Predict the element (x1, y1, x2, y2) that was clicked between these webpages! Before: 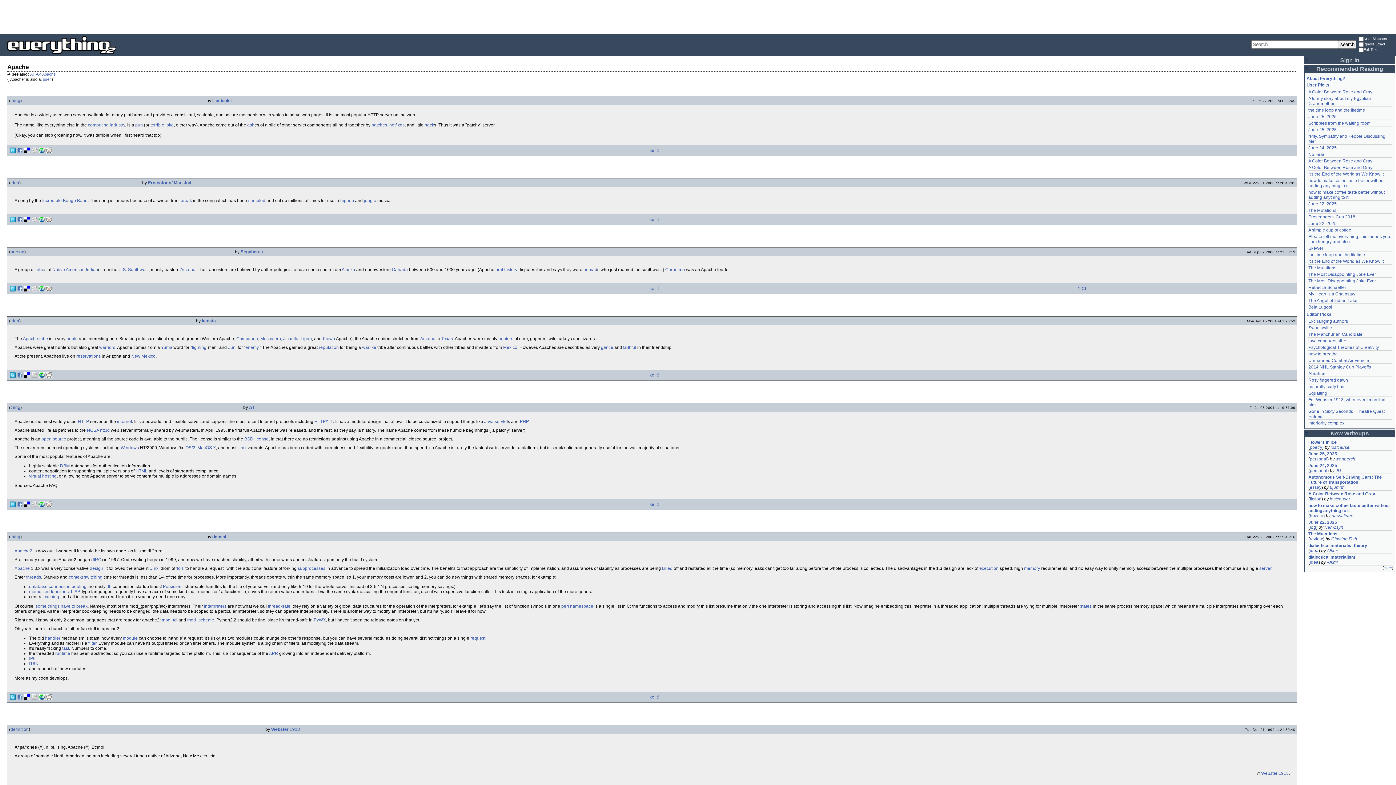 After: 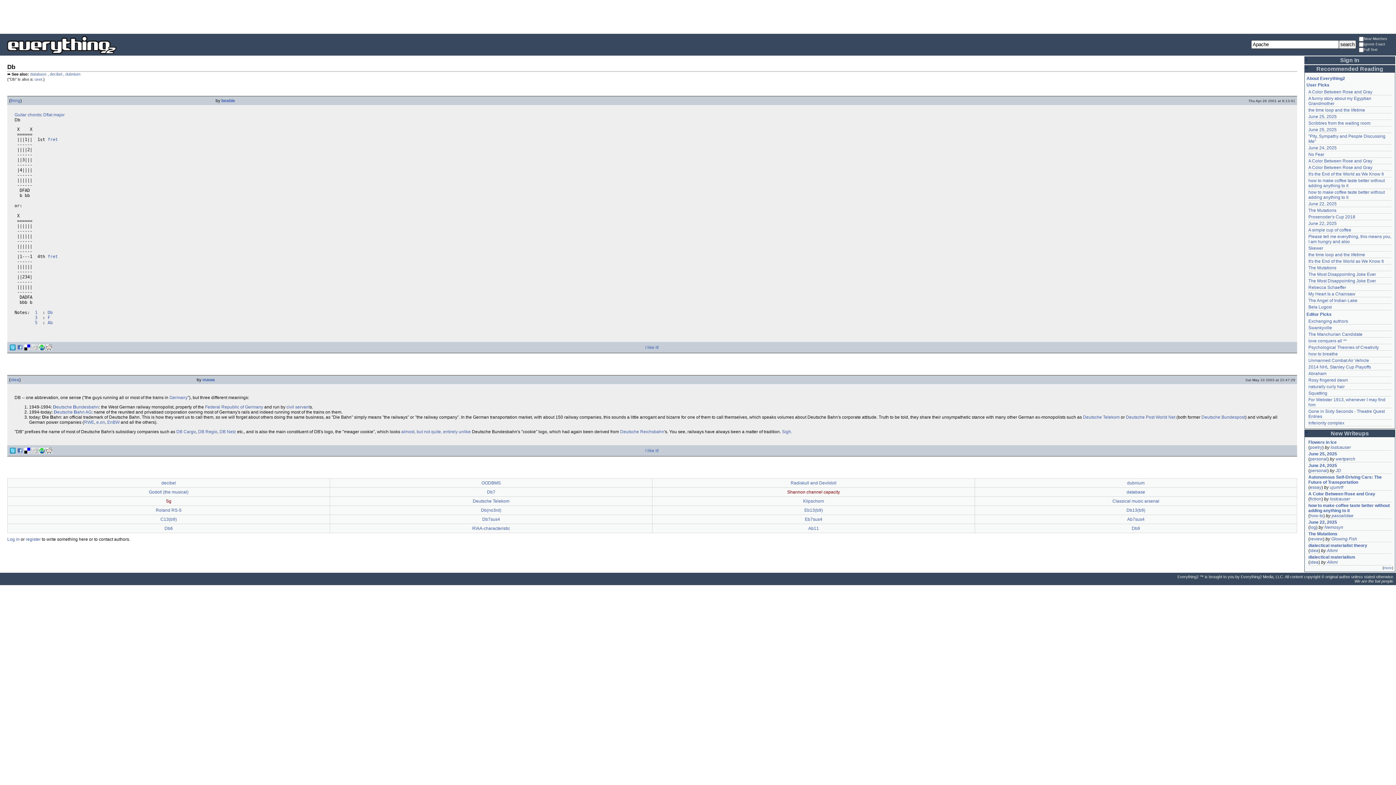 Action: label: db bbox: (106, 584, 111, 589)